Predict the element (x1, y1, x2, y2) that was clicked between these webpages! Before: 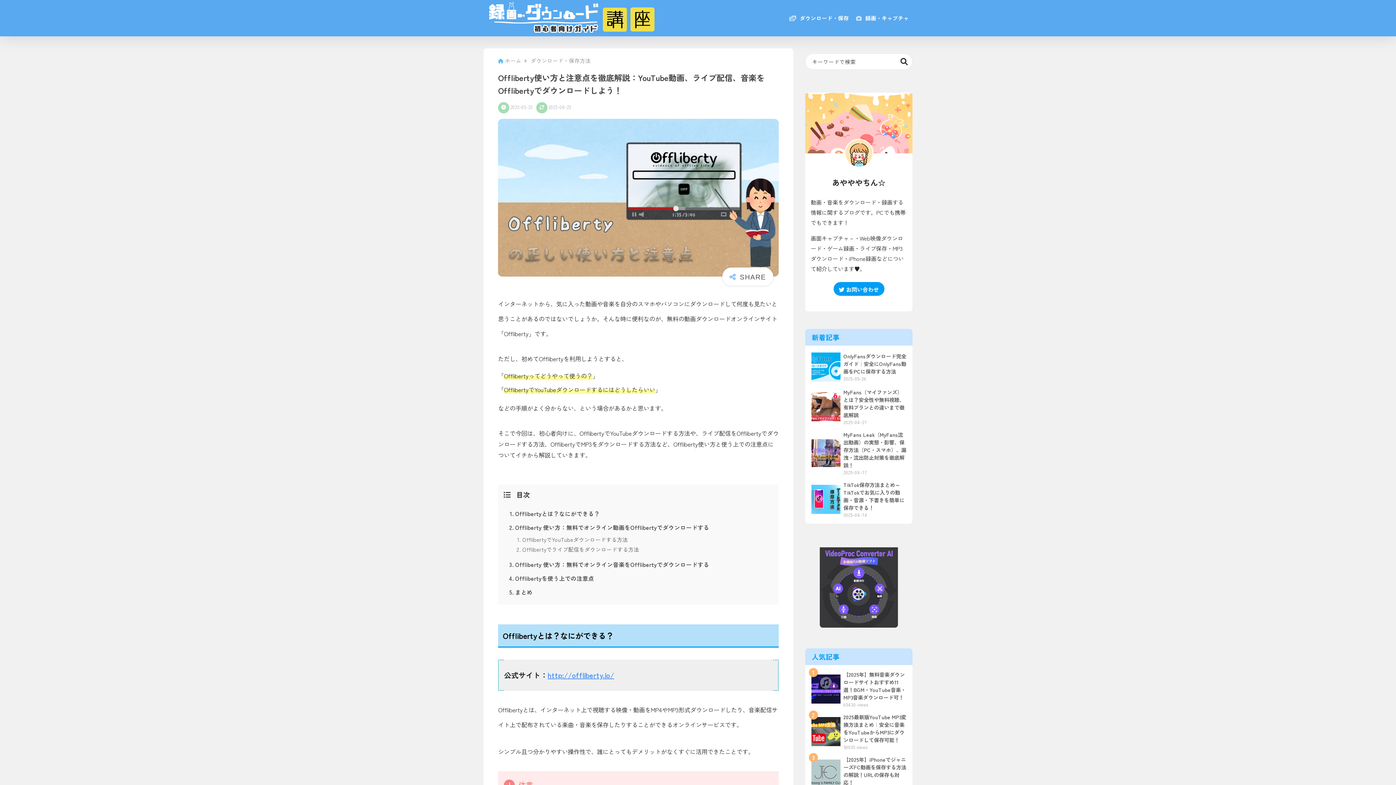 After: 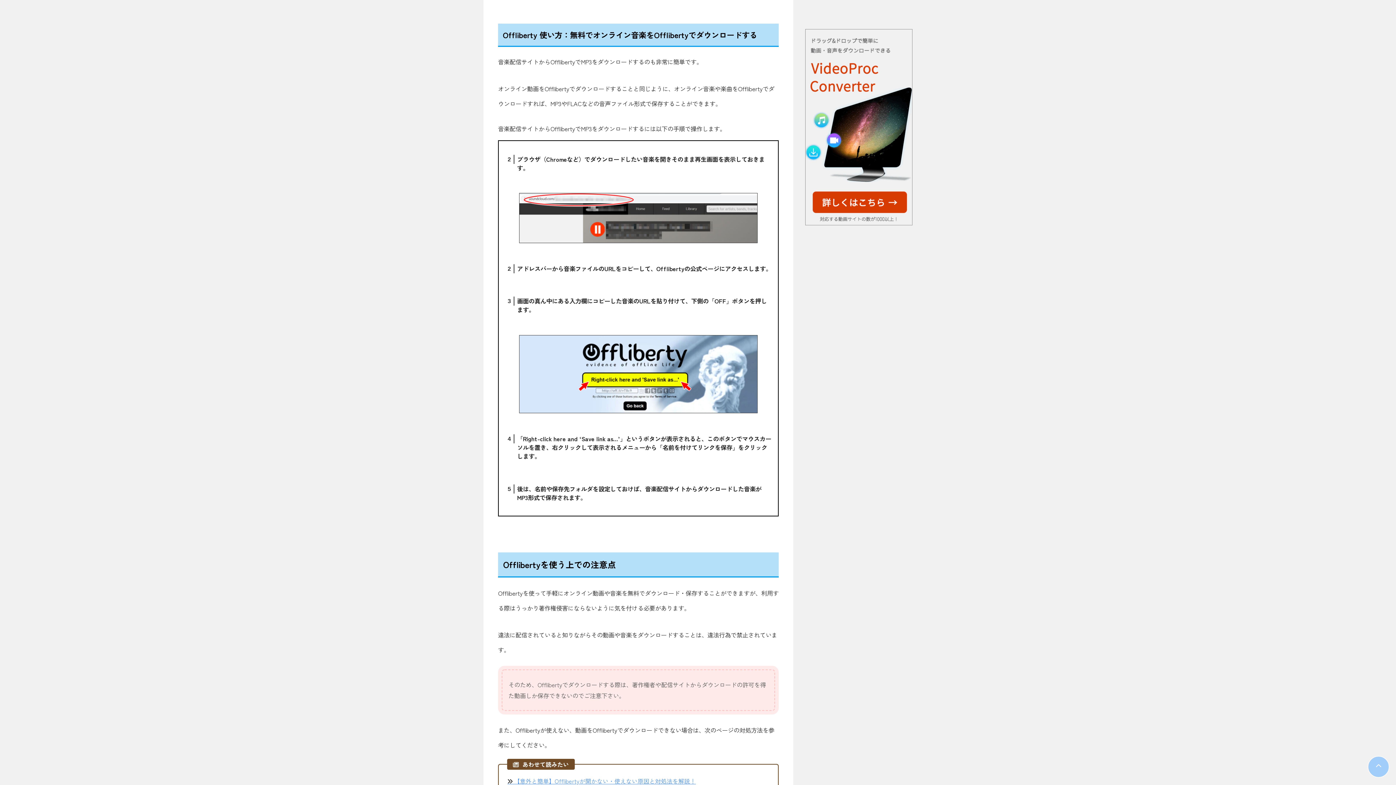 Action: bbox: (515, 560, 709, 569) label: Offliberty 使い方：無料でオンライン音楽をOfflibertyでダウンロードする